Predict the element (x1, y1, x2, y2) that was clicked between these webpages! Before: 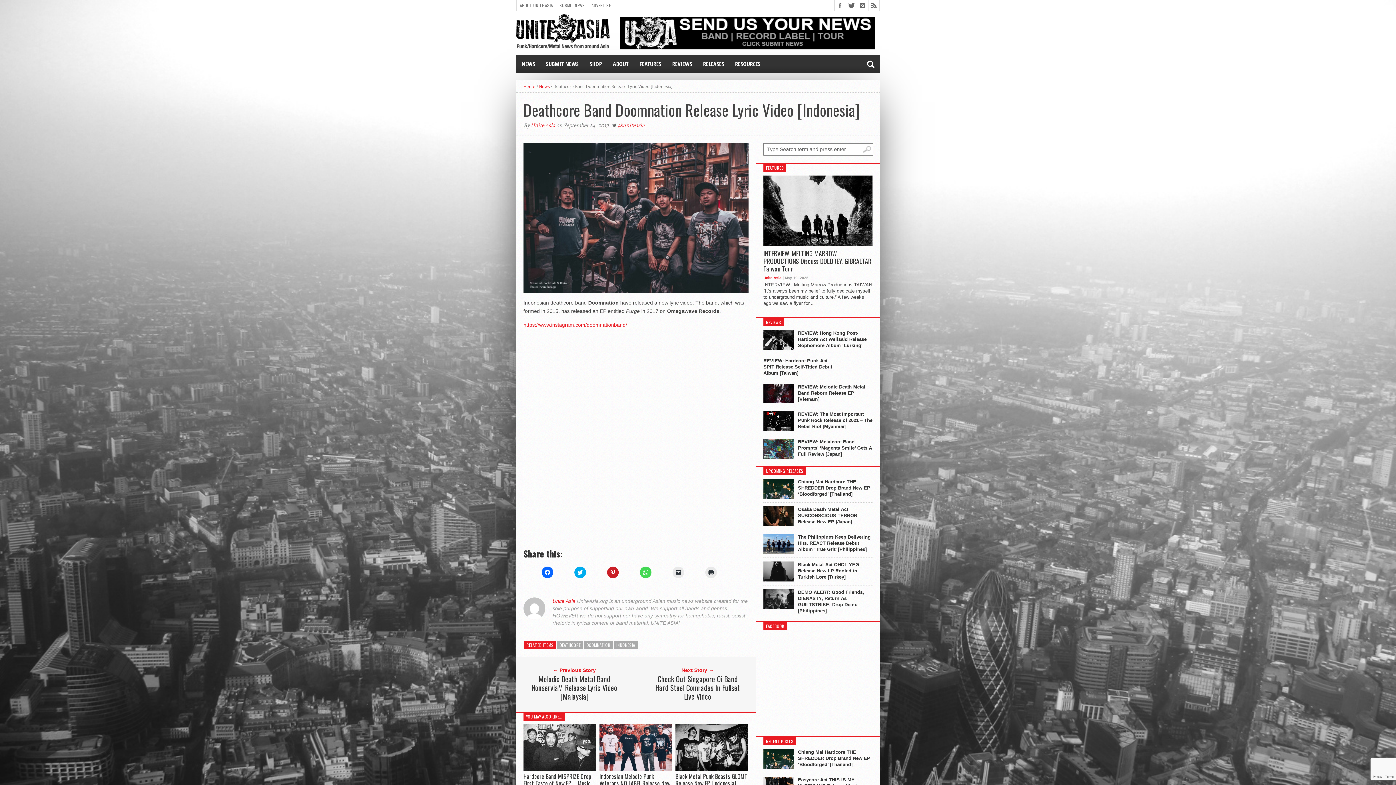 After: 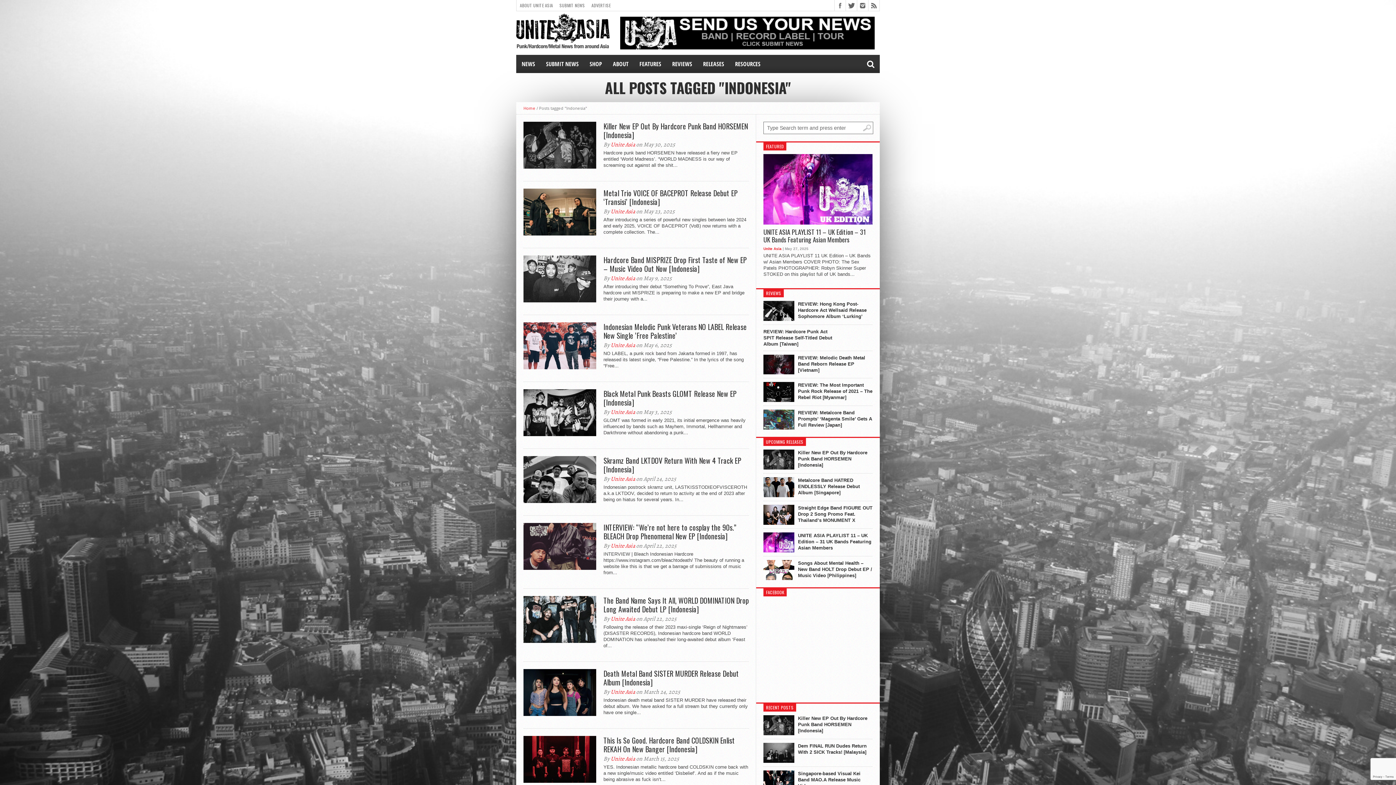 Action: bbox: (613, 641, 637, 649) label: INDONESIA